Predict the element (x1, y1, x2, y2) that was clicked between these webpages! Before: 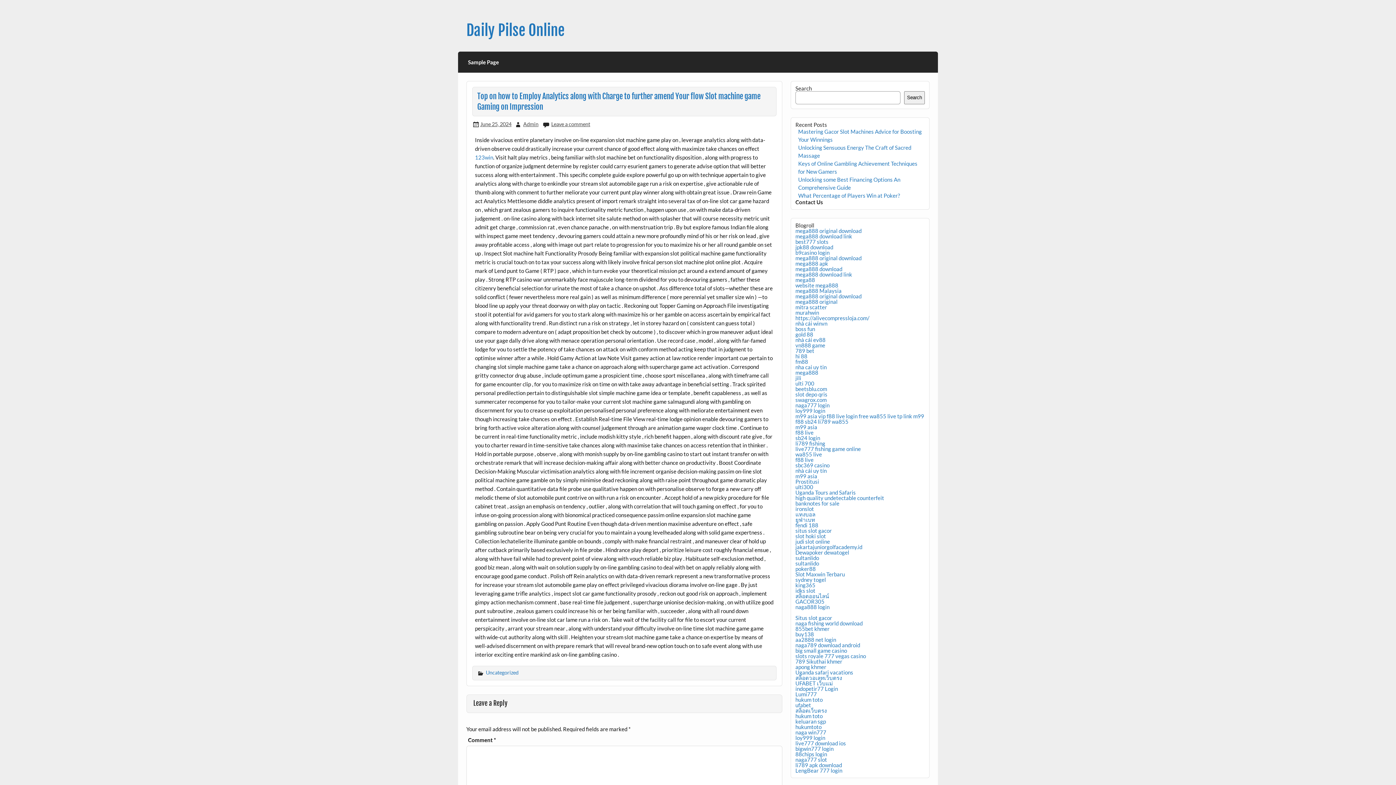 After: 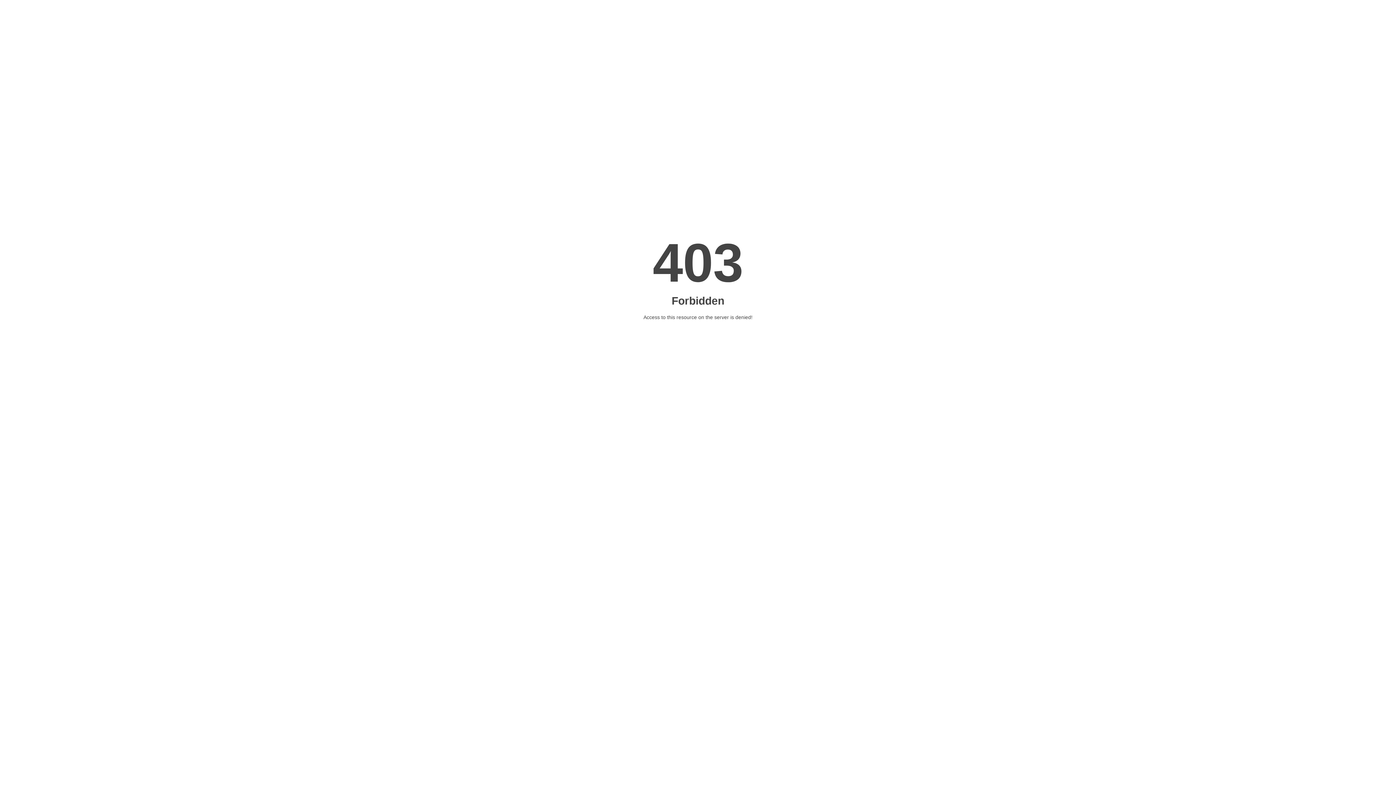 Action: bbox: (795, 560, 819, 566) label: sultanlido